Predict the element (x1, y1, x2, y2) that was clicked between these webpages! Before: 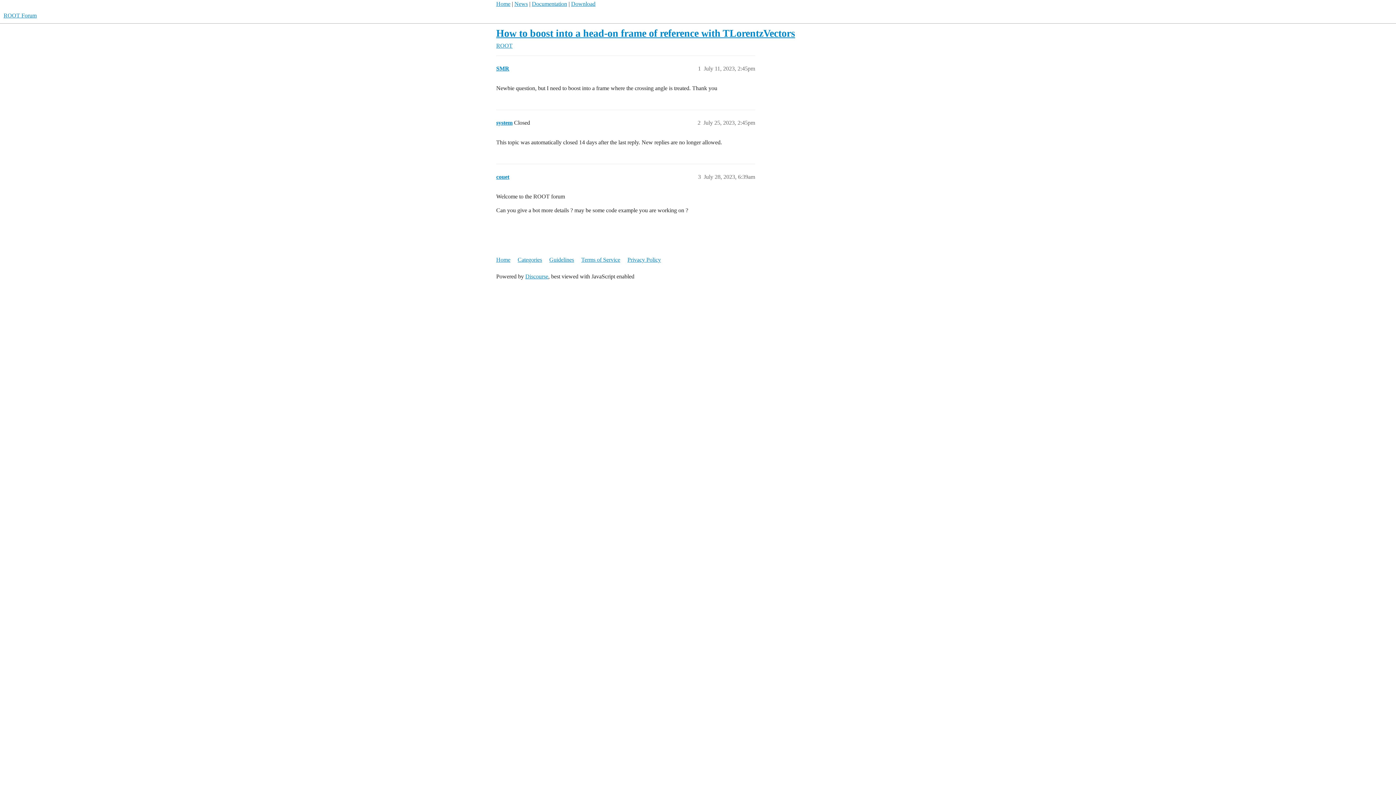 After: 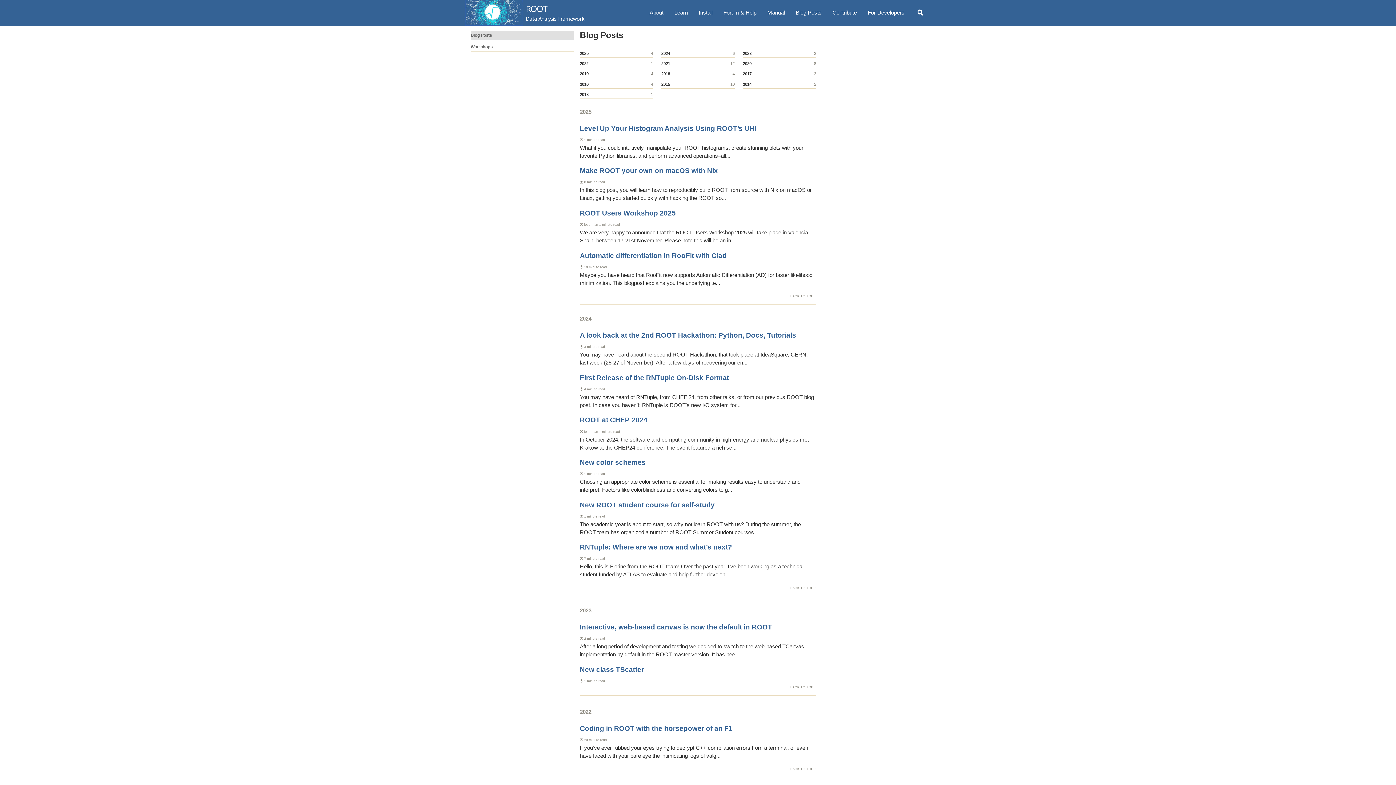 Action: bbox: (514, 0, 528, 6) label: News